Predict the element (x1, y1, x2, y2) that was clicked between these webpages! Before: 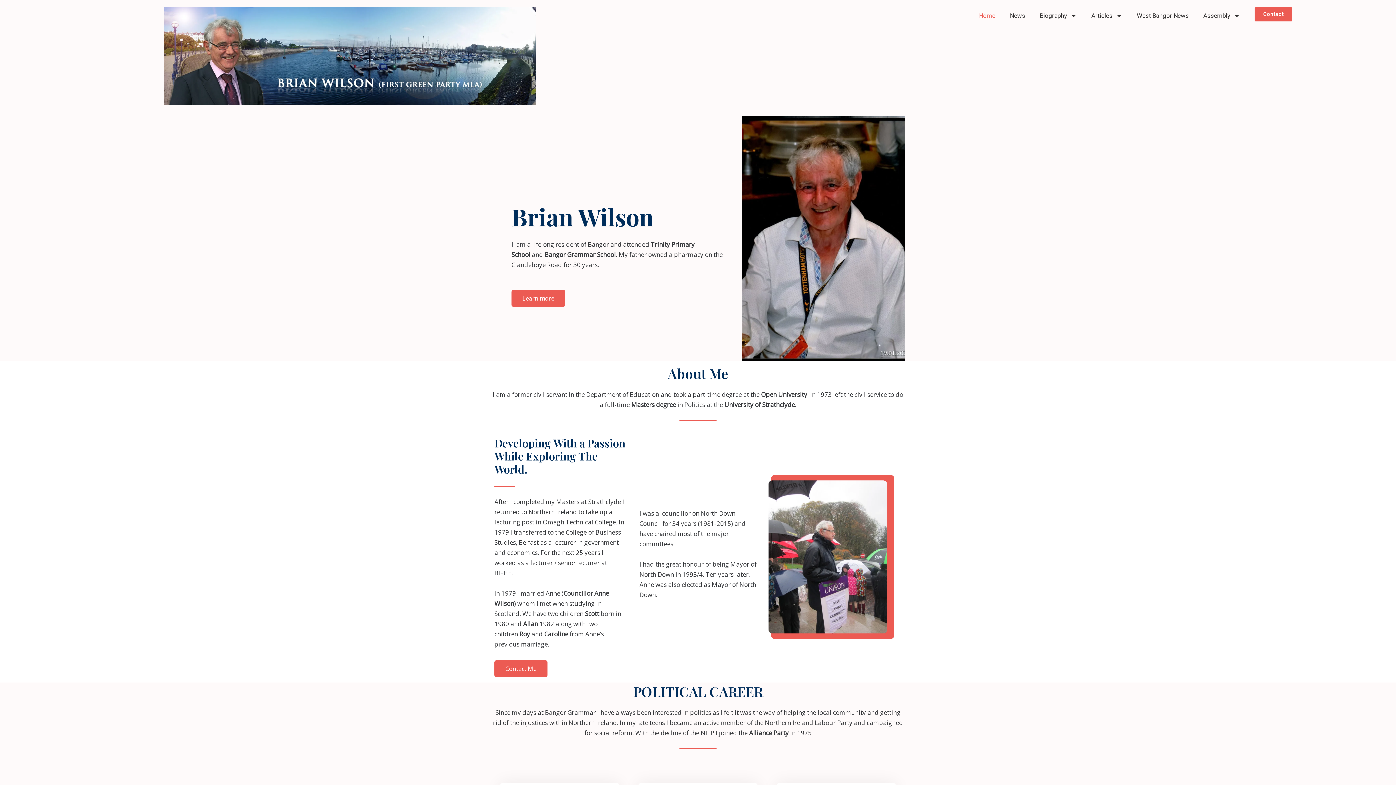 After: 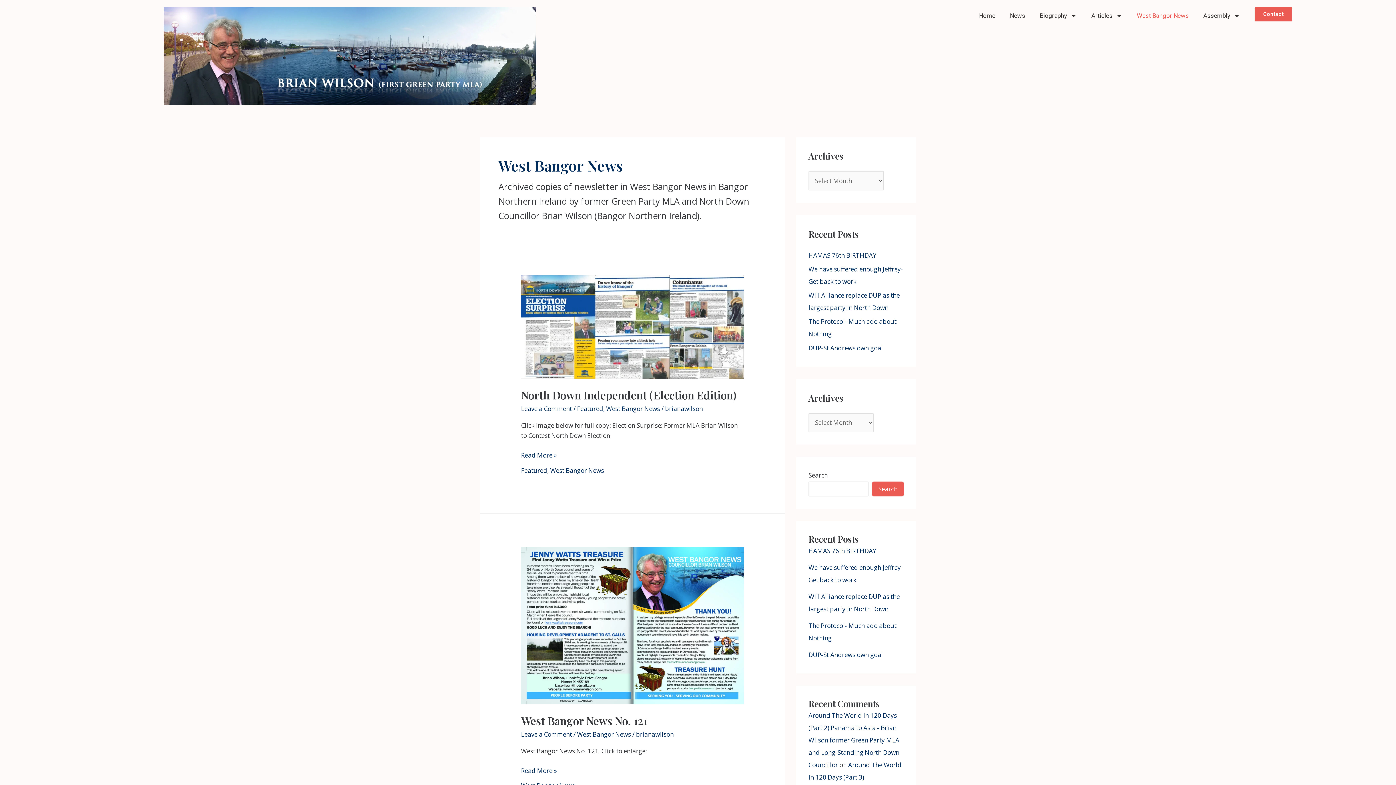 Action: label: West Bangor News bbox: (1129, 7, 1196, 24)